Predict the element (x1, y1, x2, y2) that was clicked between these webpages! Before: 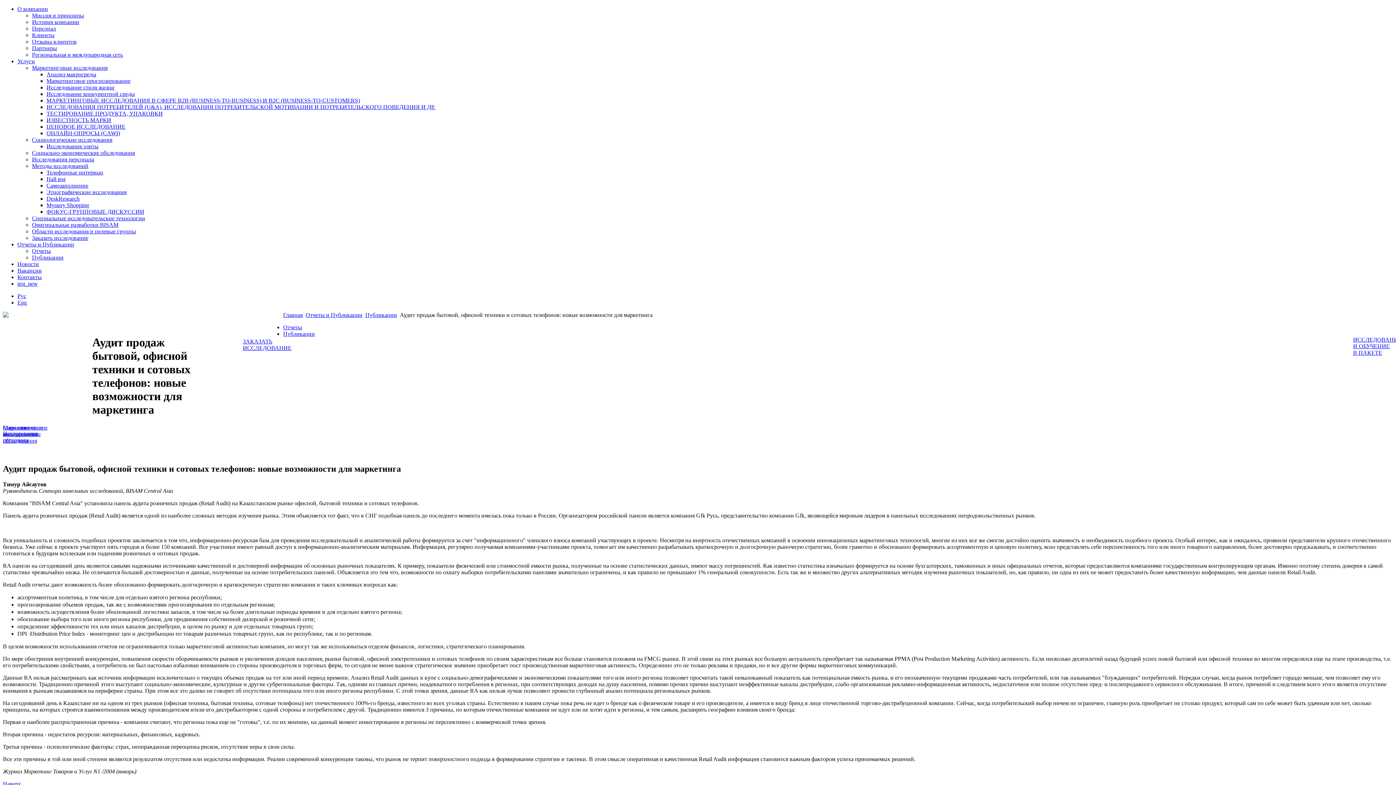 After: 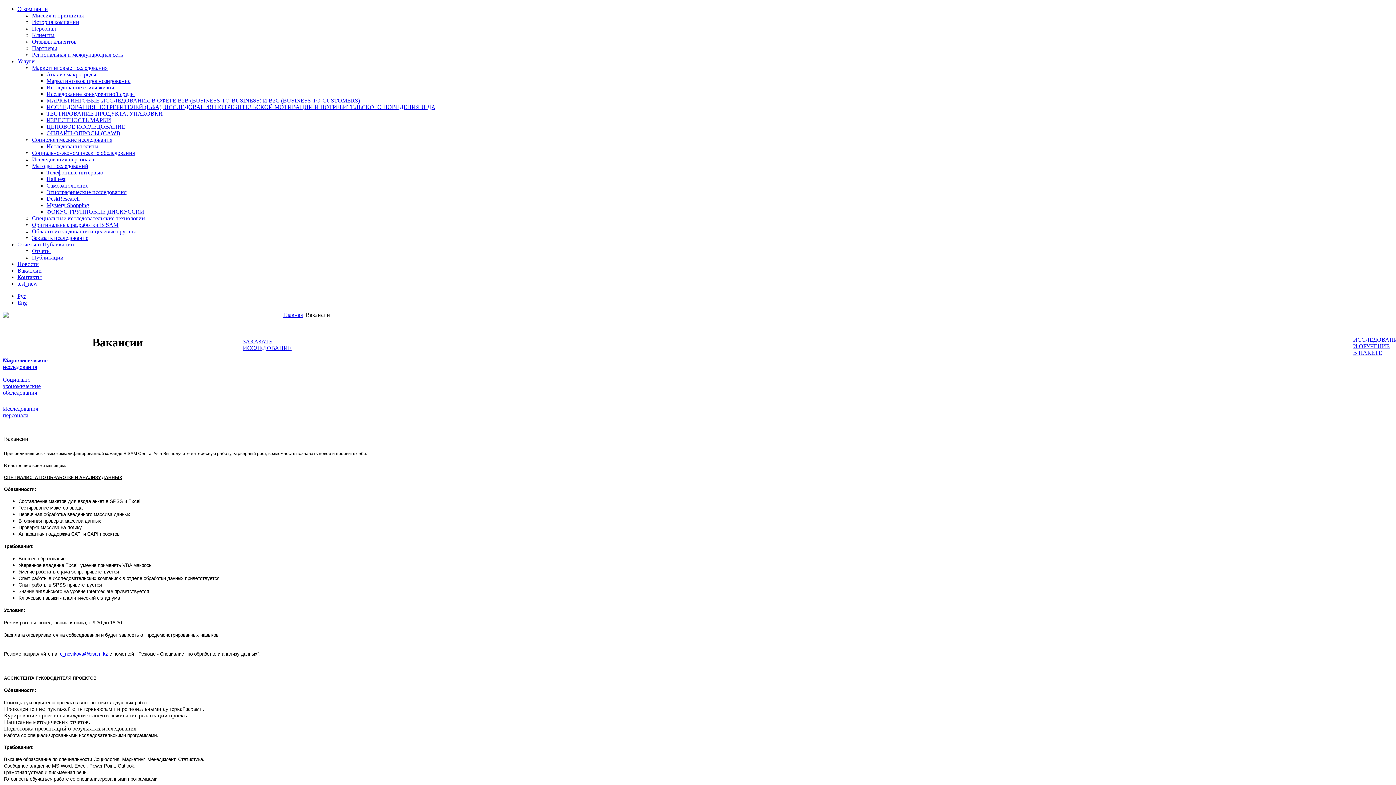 Action: label: Вакансии bbox: (17, 267, 41, 273)